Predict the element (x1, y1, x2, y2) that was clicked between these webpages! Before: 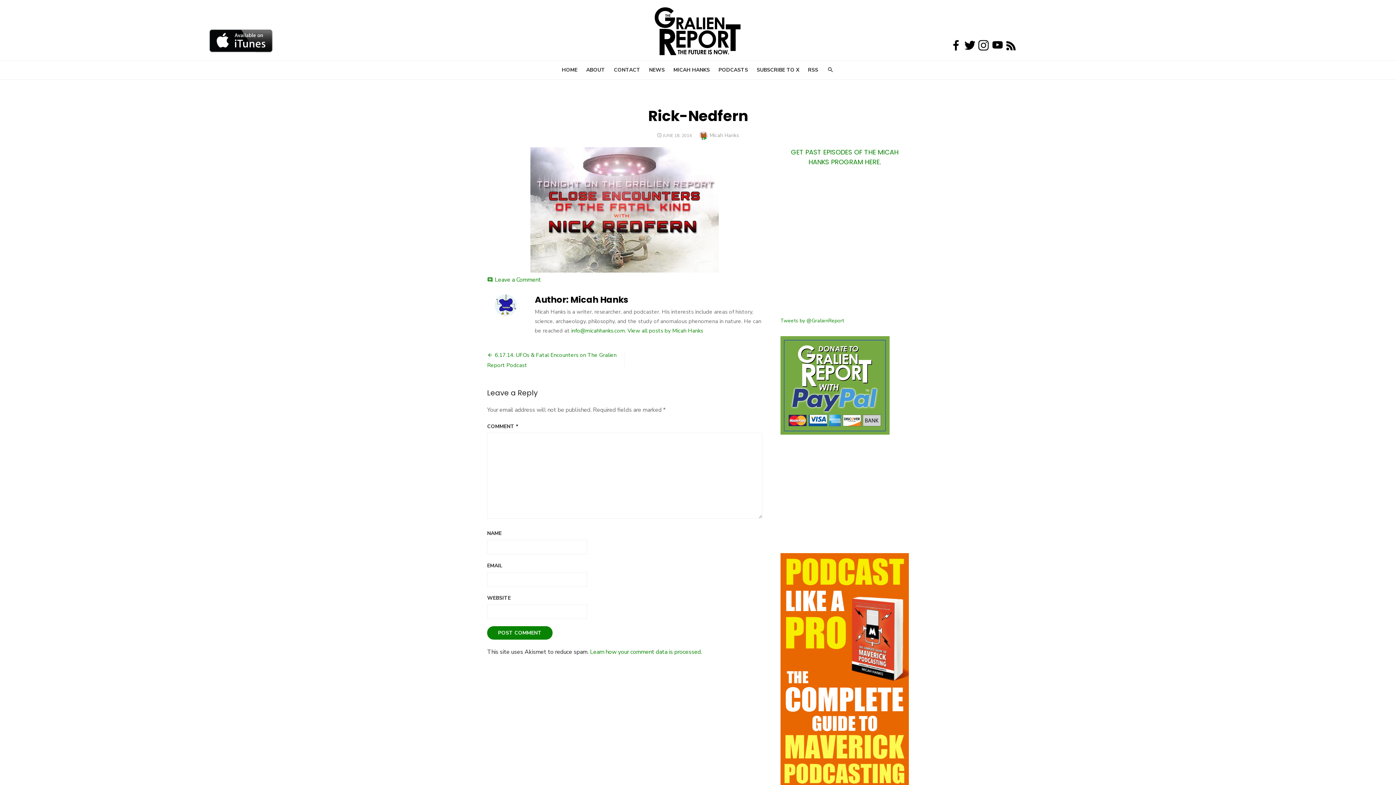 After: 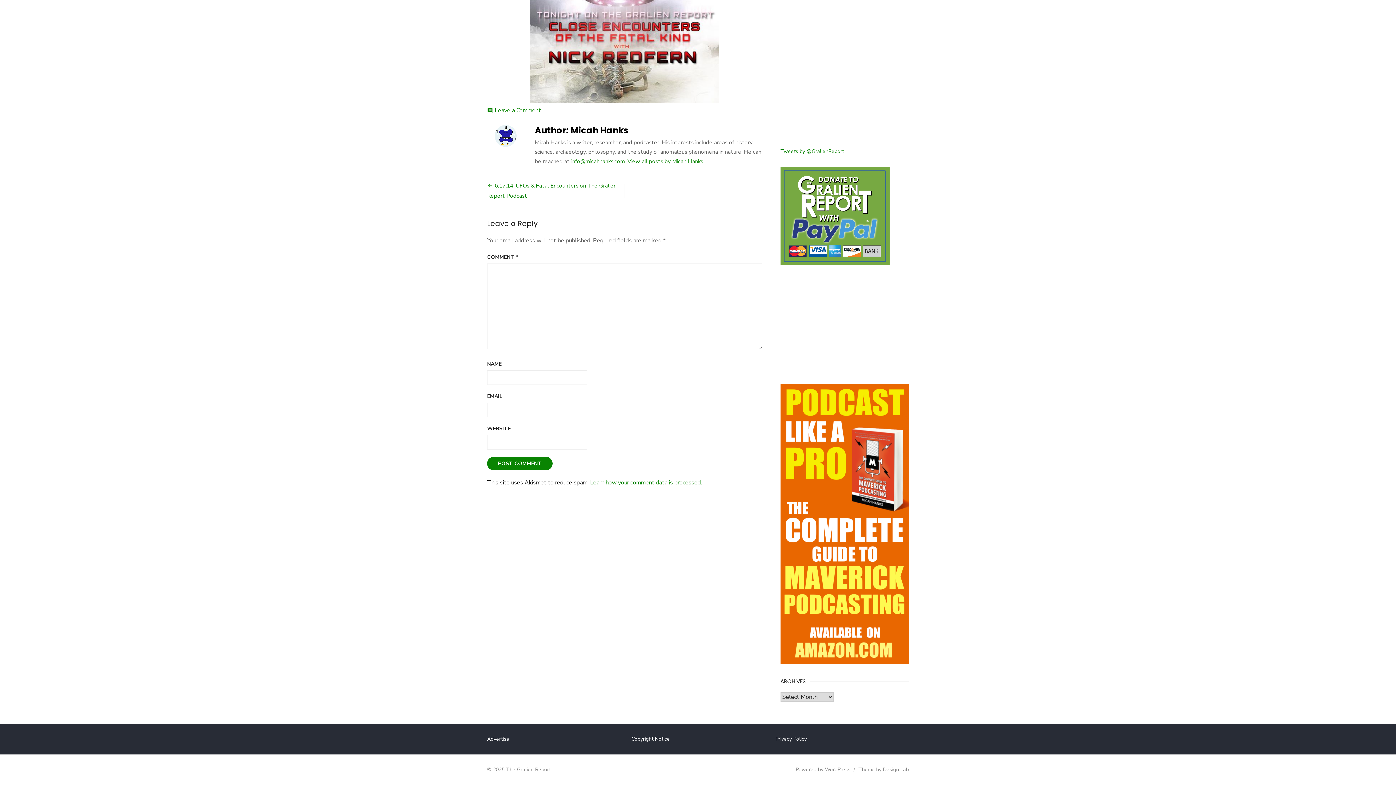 Action: label: Leave a Comment
on Rick-Nedfern bbox: (494, 275, 541, 283)